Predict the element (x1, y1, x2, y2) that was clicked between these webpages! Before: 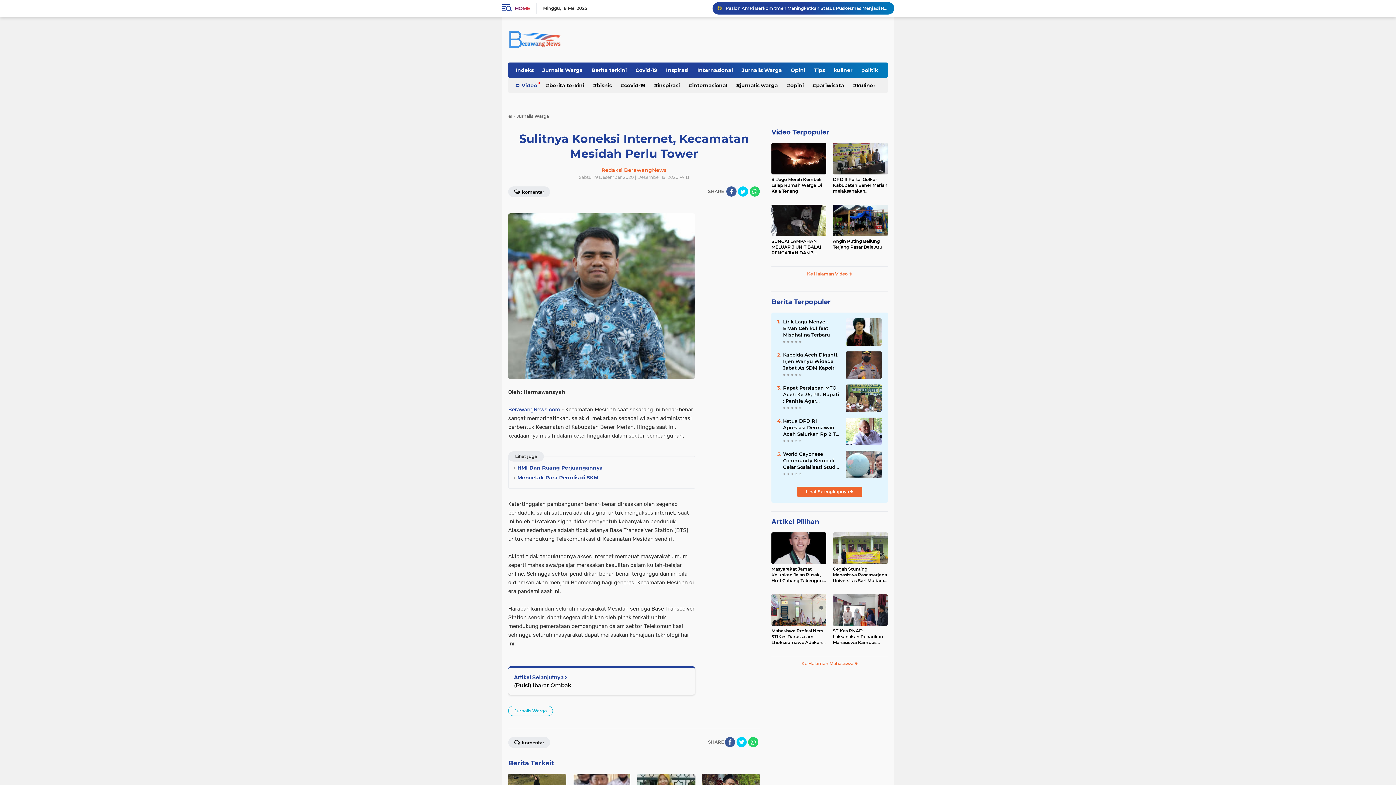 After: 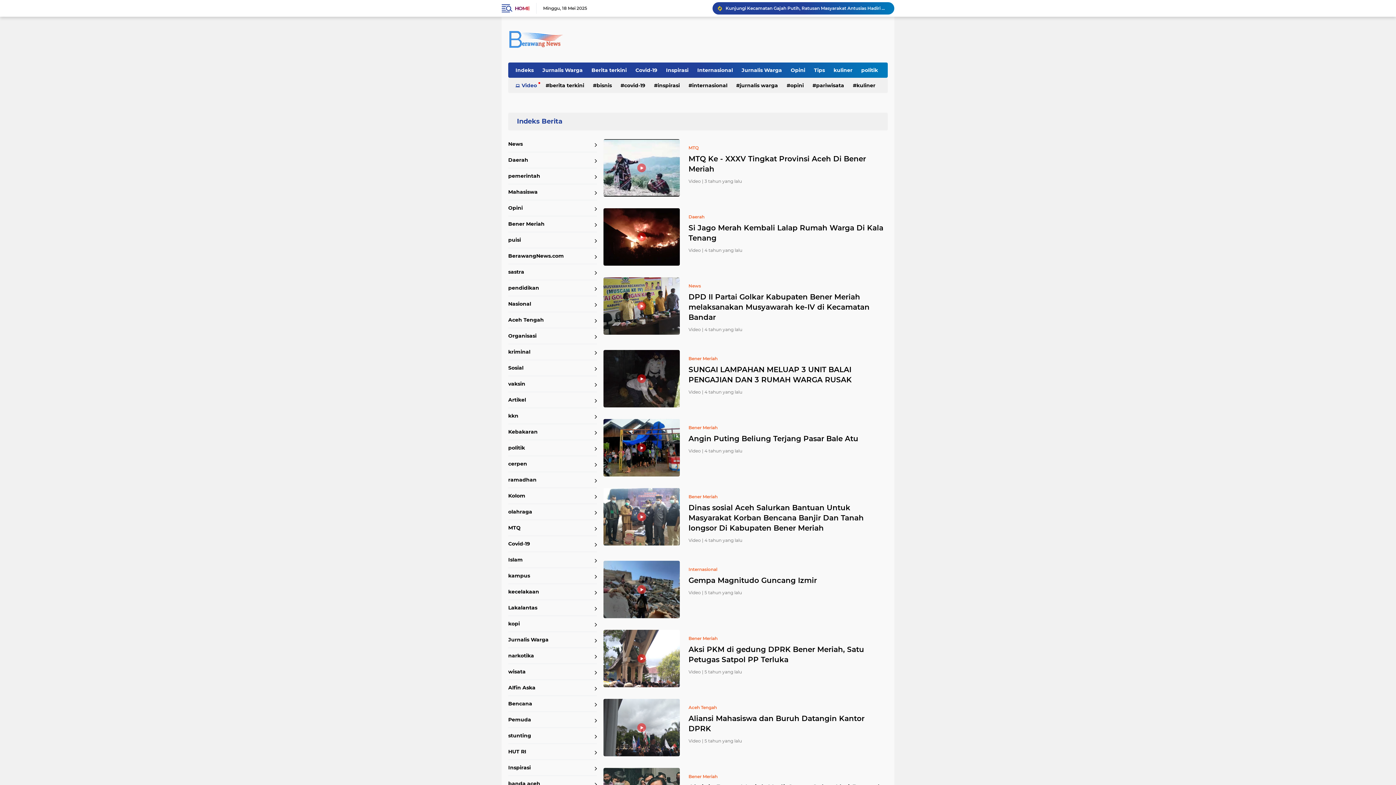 Action: bbox: (512, 77, 540, 93) label: Video